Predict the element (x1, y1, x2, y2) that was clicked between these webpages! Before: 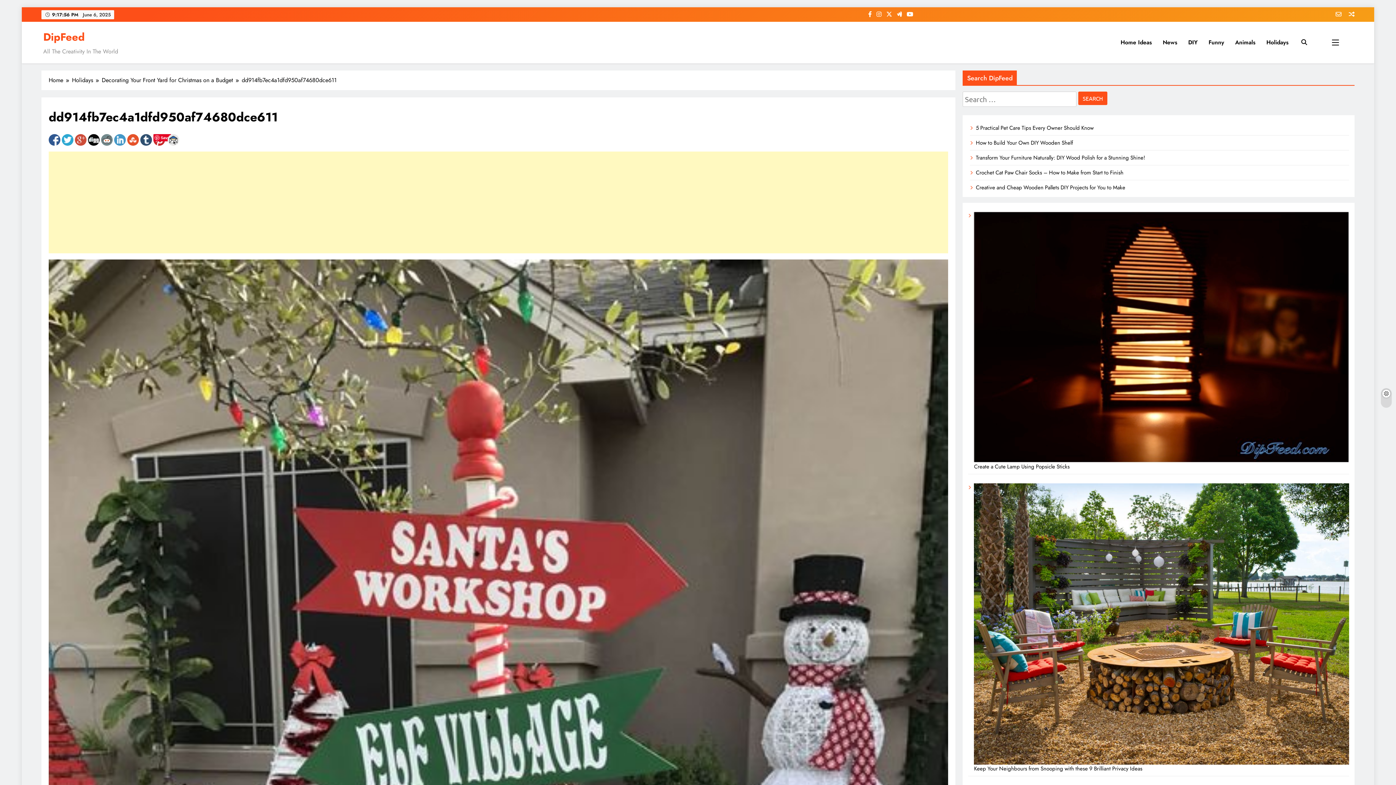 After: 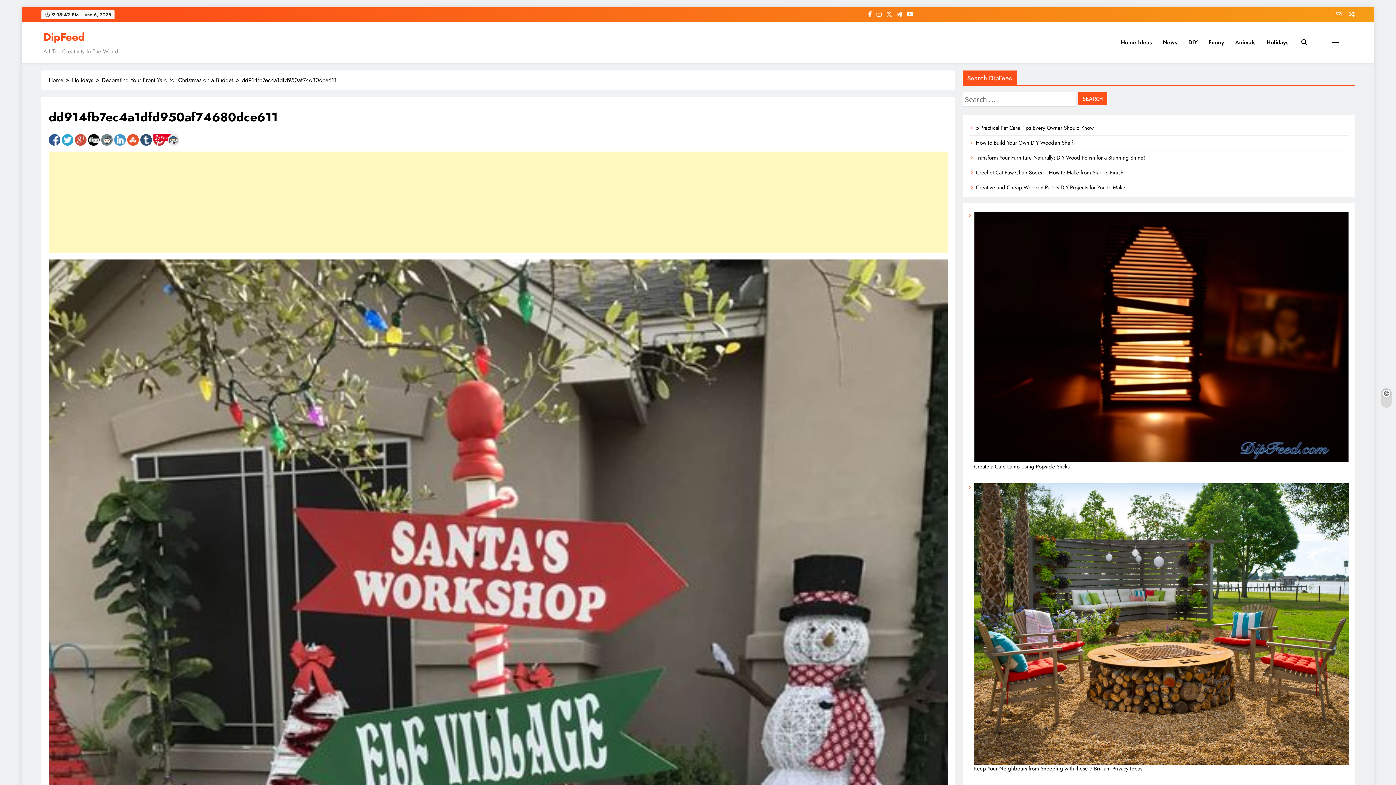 Action: bbox: (866, 10, 873, 18)